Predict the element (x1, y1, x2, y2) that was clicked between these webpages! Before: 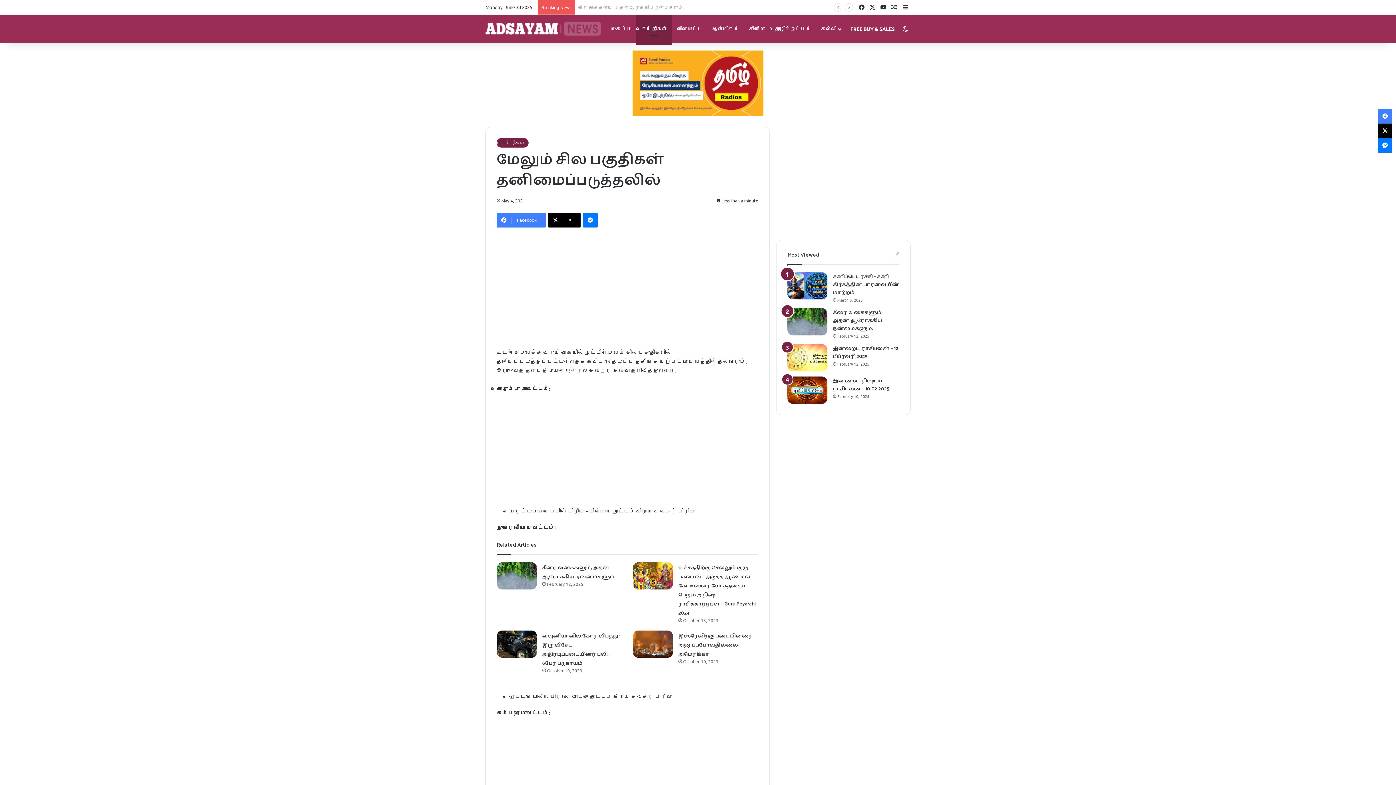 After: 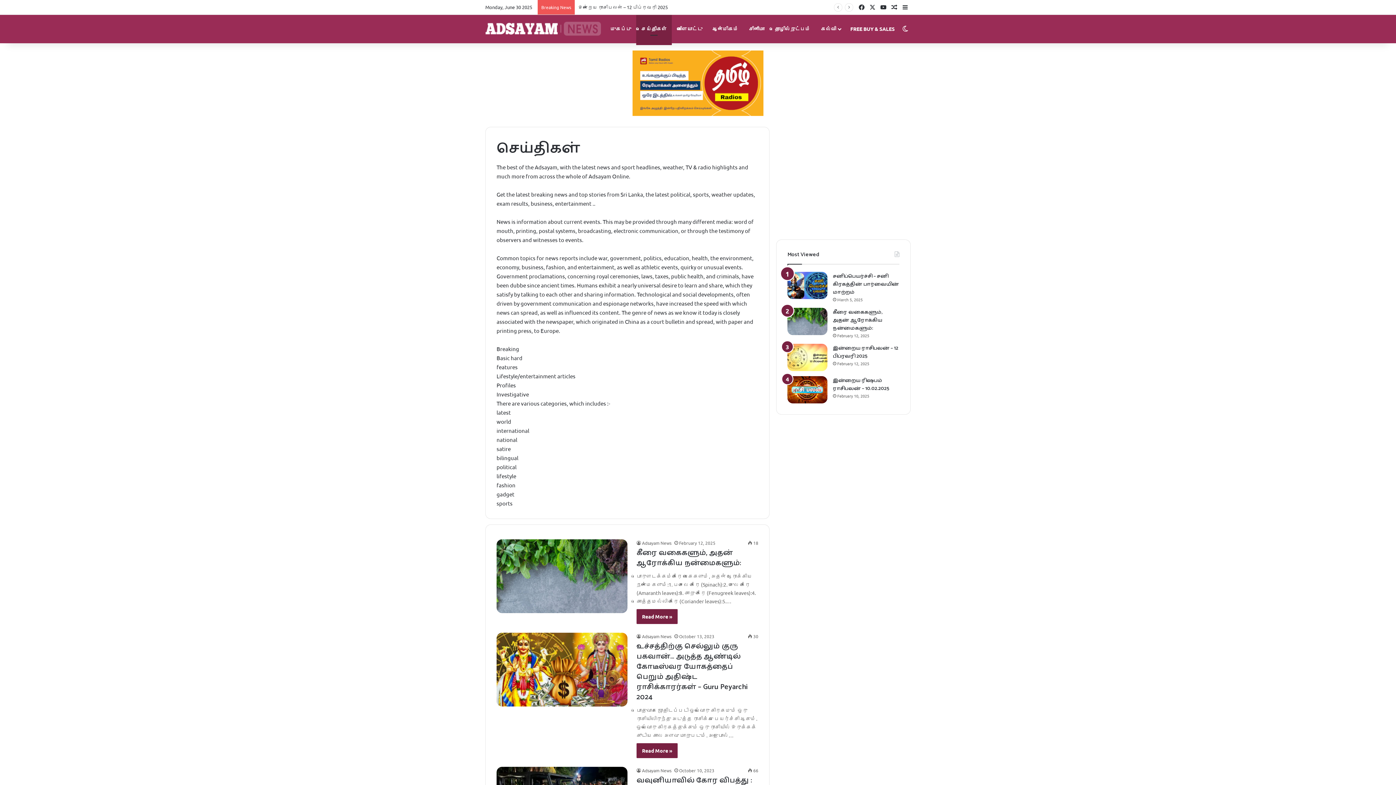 Action: bbox: (636, 14, 672, 43) label: செய்திகள்